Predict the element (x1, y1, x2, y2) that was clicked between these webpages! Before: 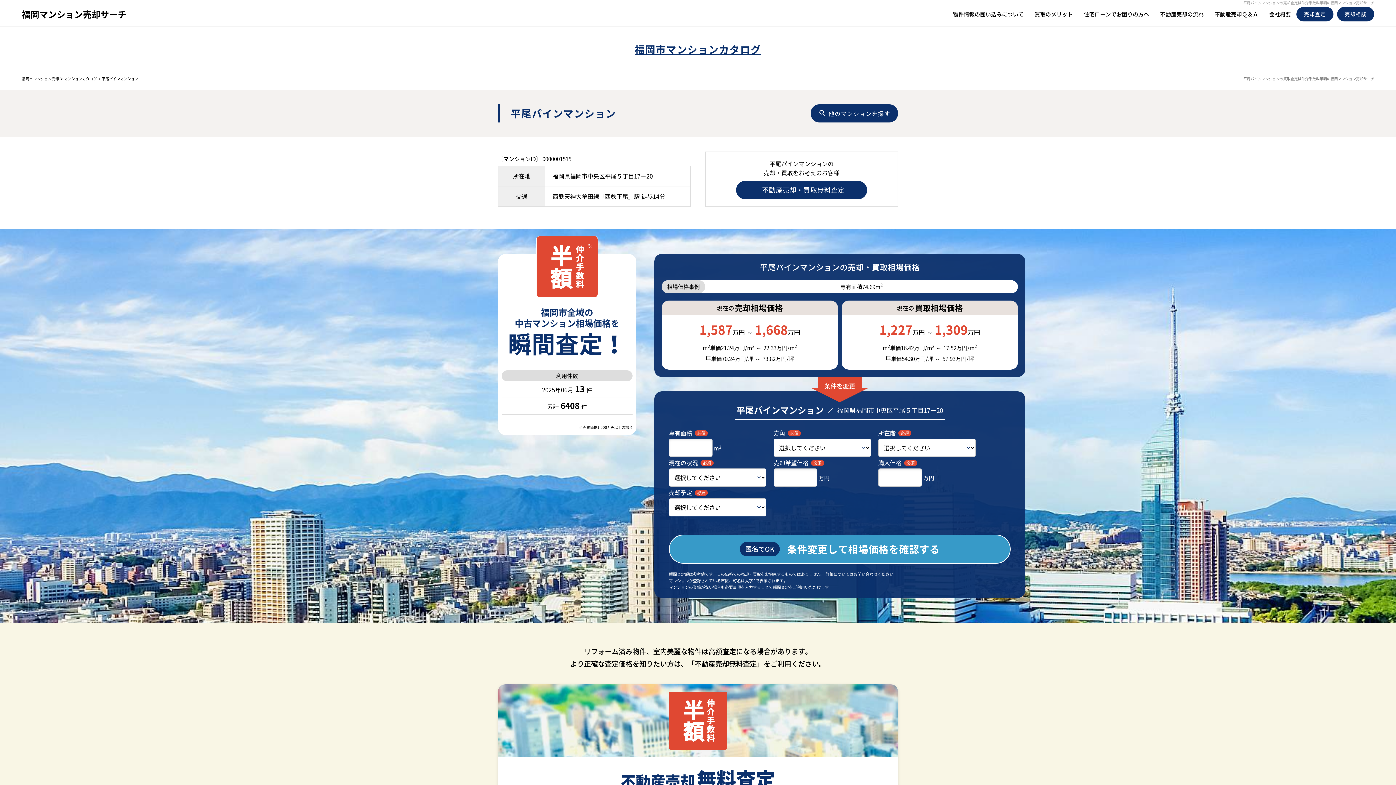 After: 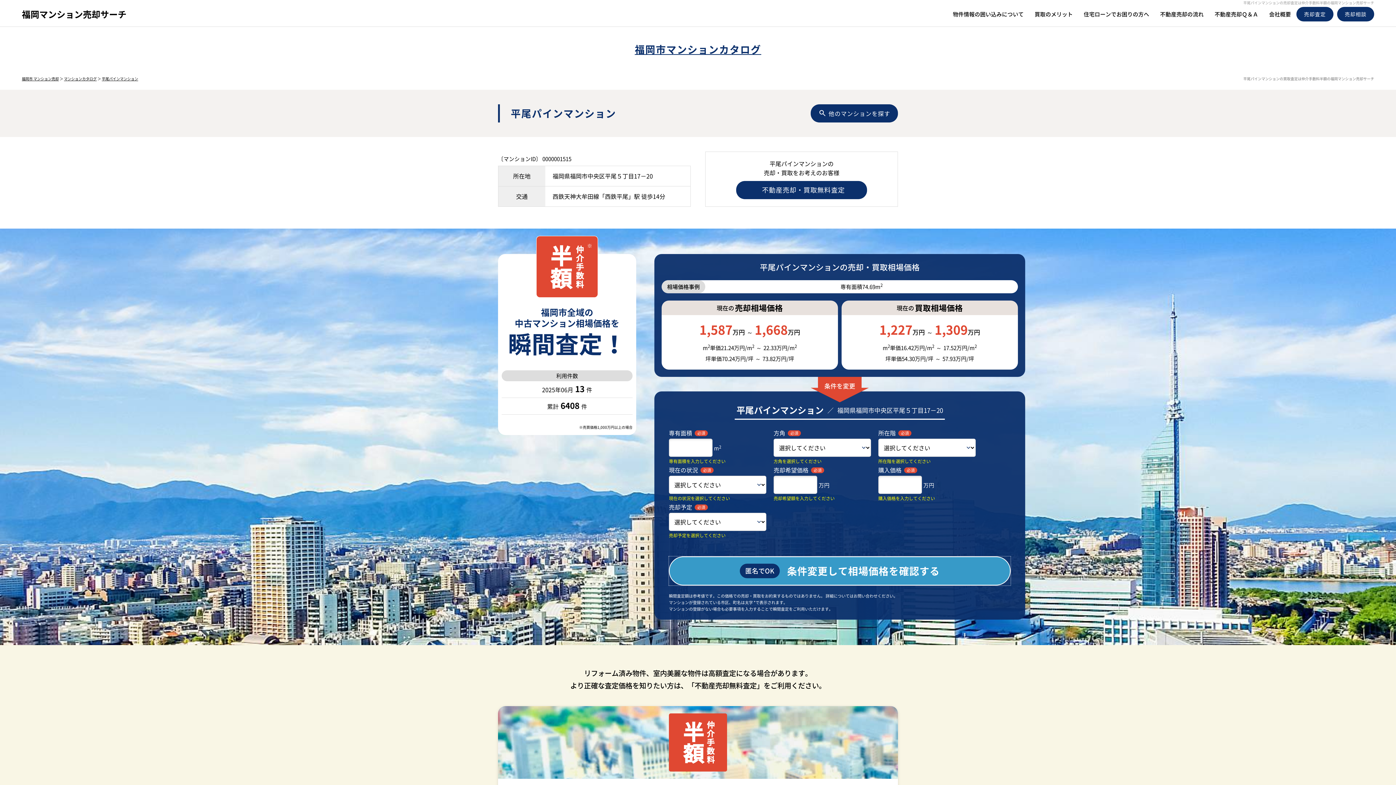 Action: label: 条件変更して相場価格を確認する bbox: (669, 534, 1010, 564)